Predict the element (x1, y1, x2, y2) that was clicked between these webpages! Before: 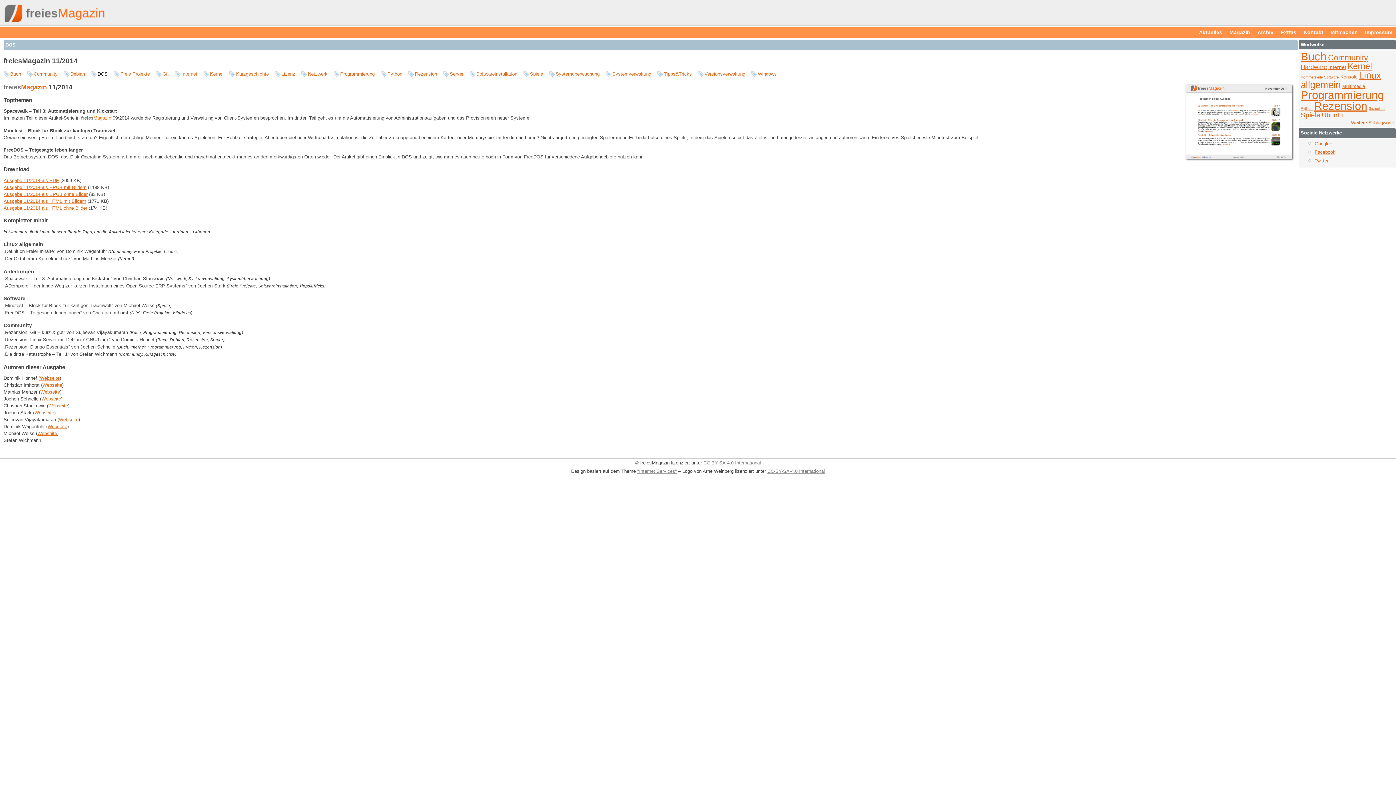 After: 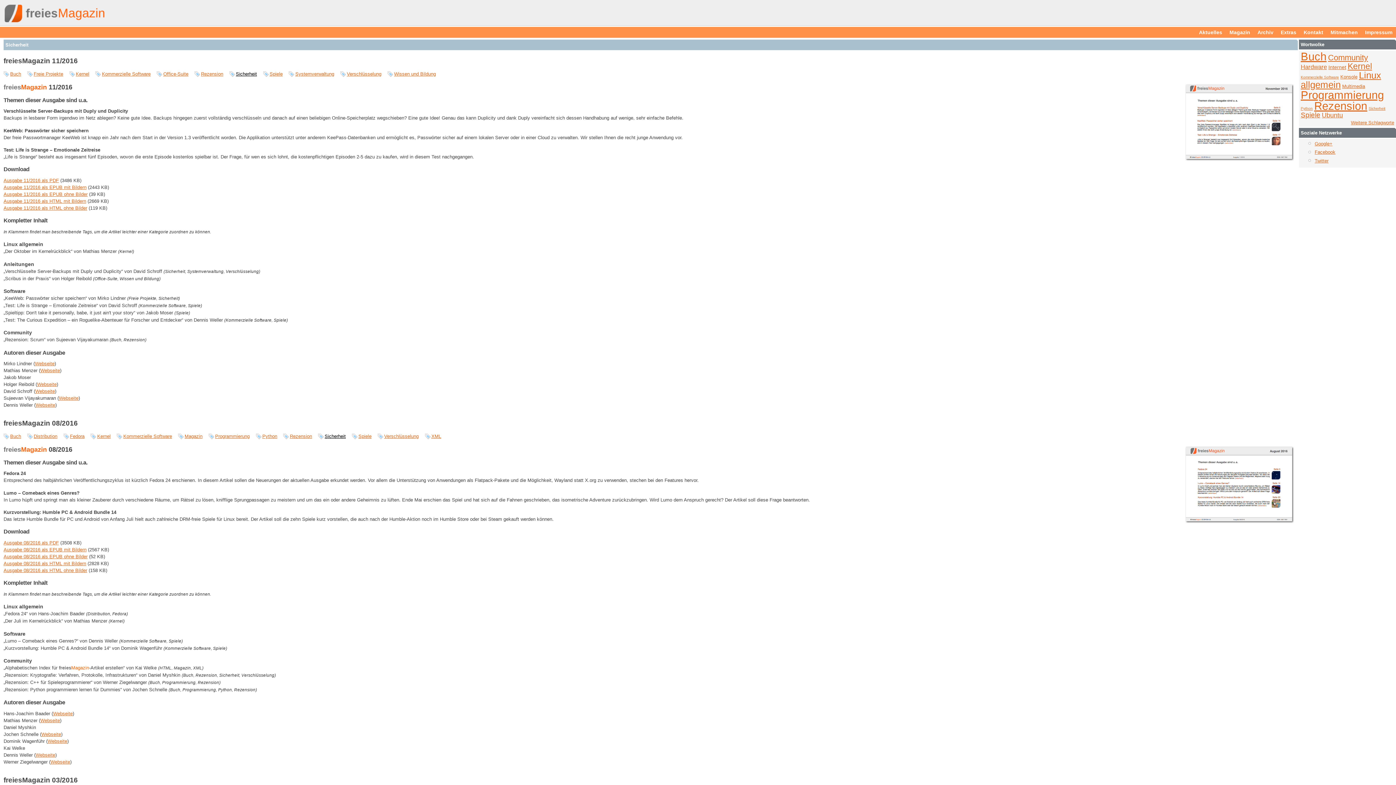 Action: bbox: (1369, 106, 1385, 110) label: Sicherheit